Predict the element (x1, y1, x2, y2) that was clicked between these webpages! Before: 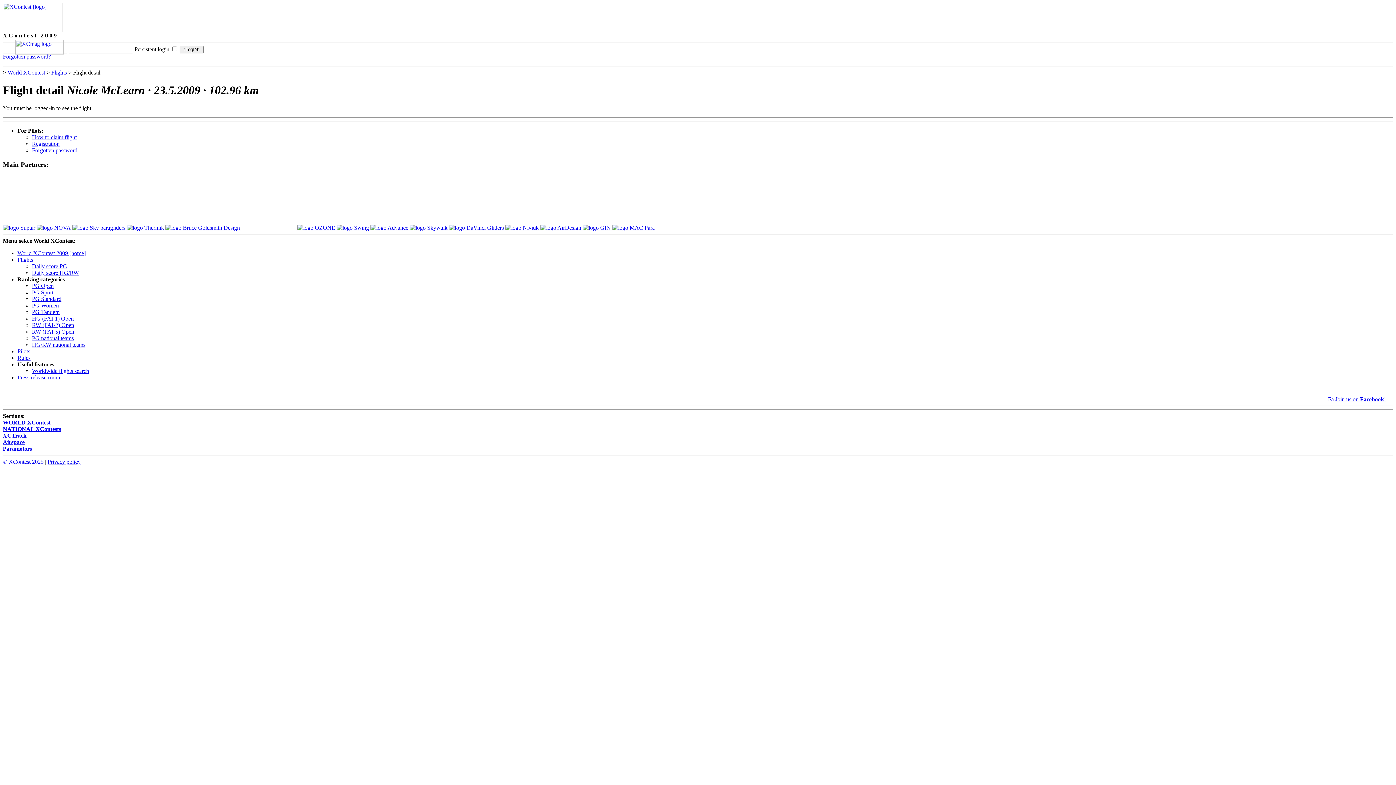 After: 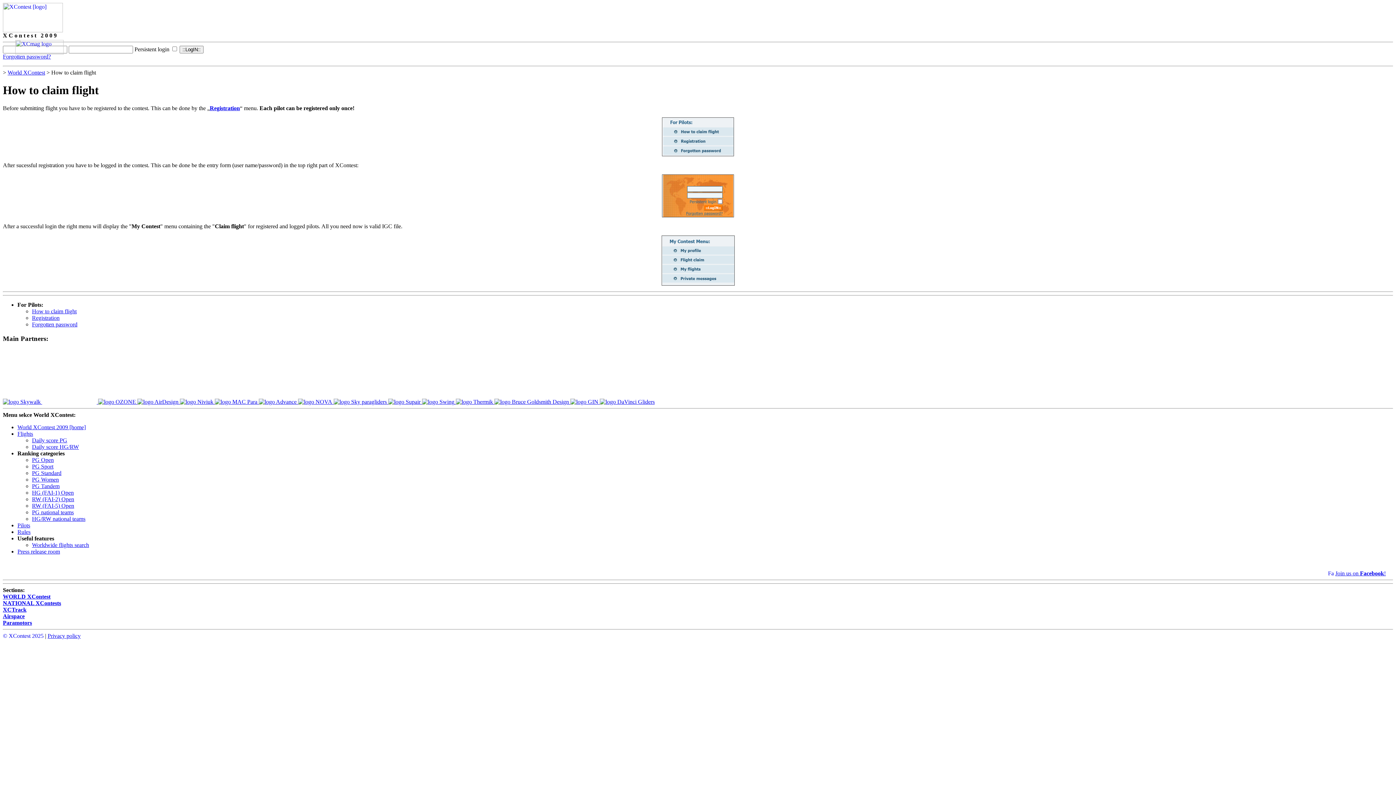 Action: label: How to claim flight bbox: (32, 134, 76, 140)